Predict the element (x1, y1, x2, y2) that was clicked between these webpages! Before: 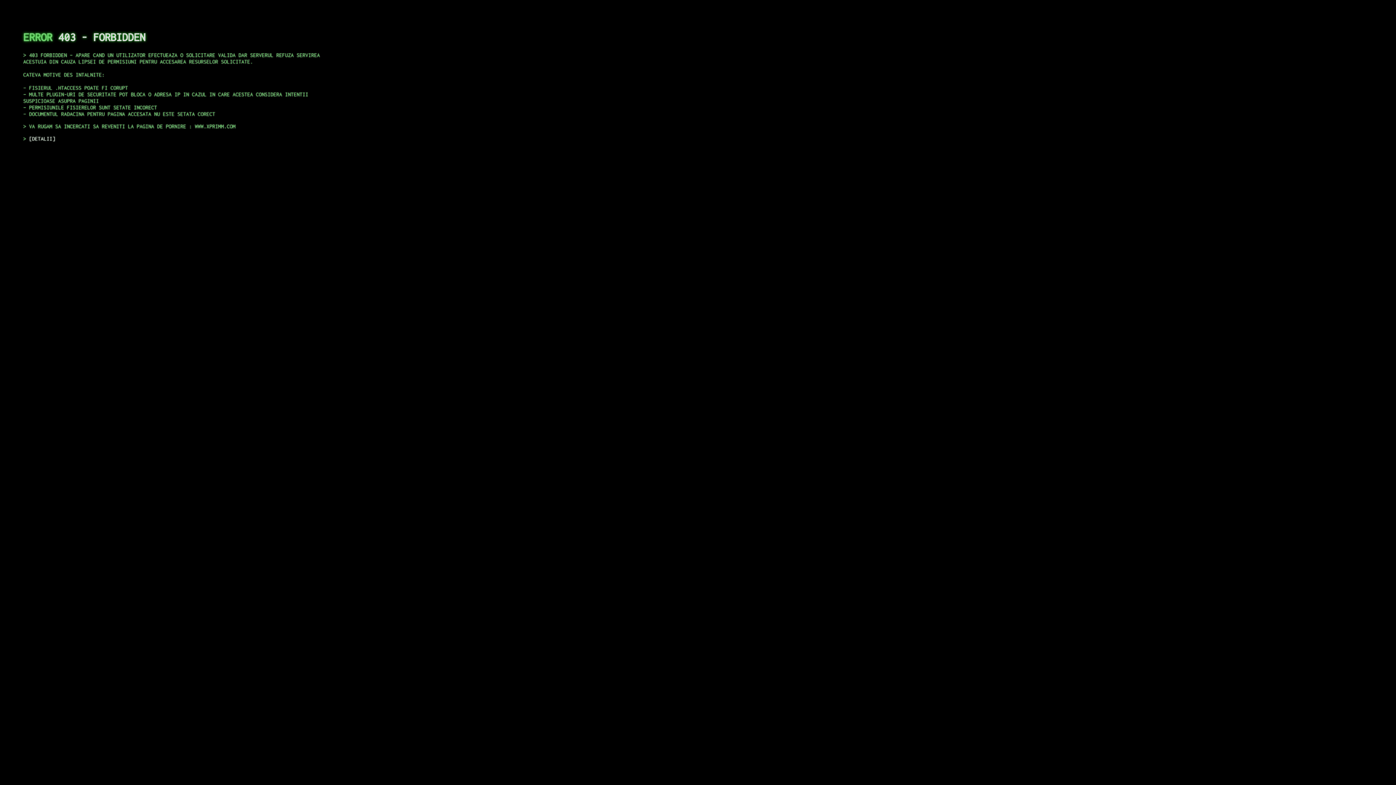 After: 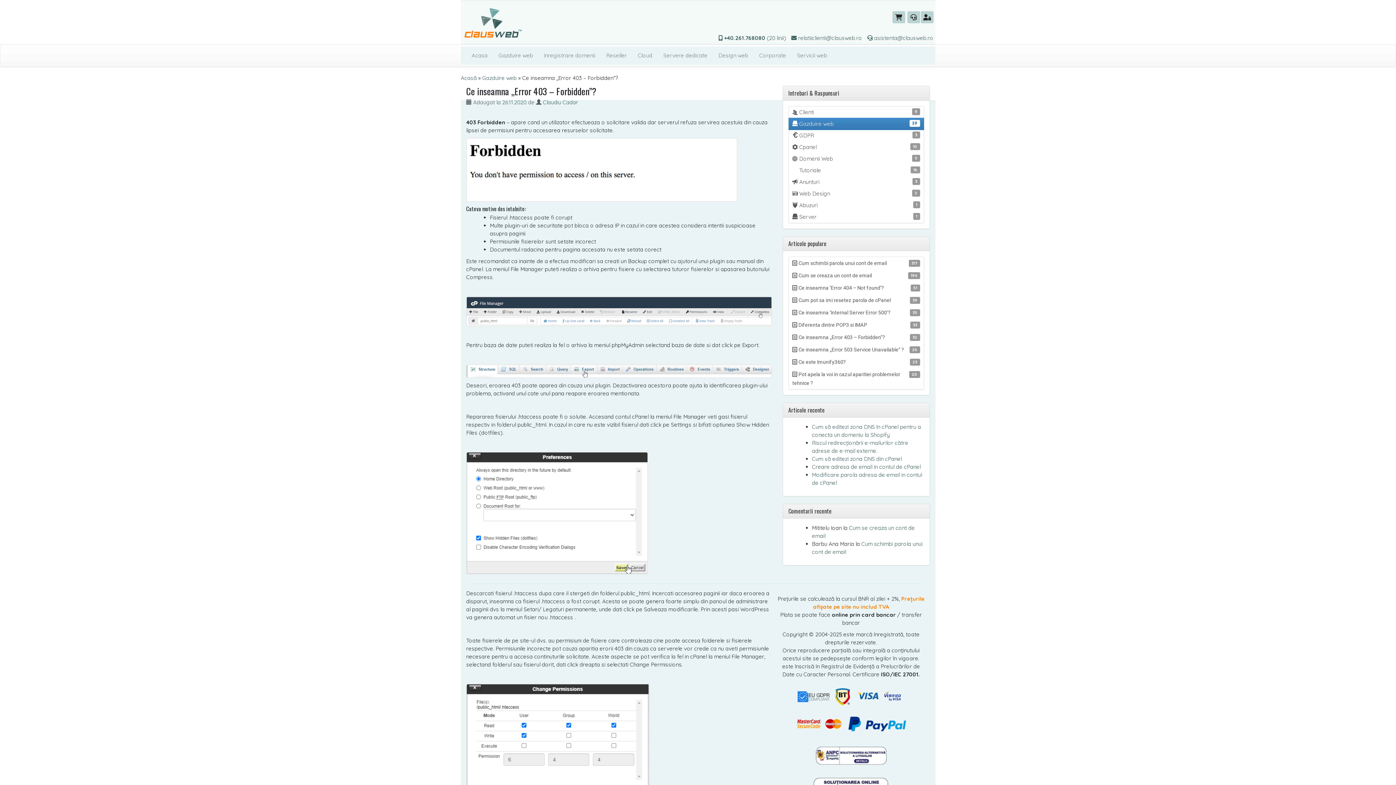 Action: label: DETALII bbox: (29, 135, 55, 141)